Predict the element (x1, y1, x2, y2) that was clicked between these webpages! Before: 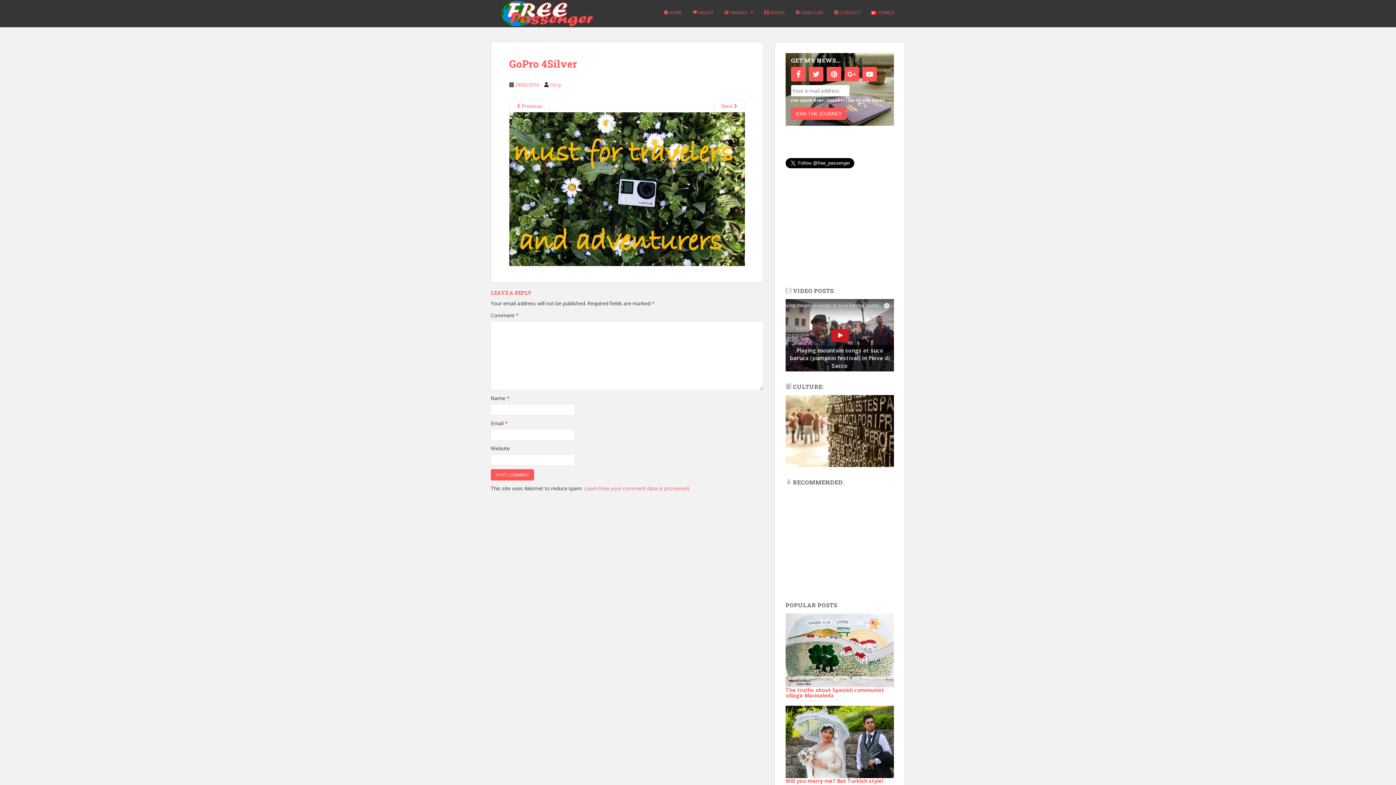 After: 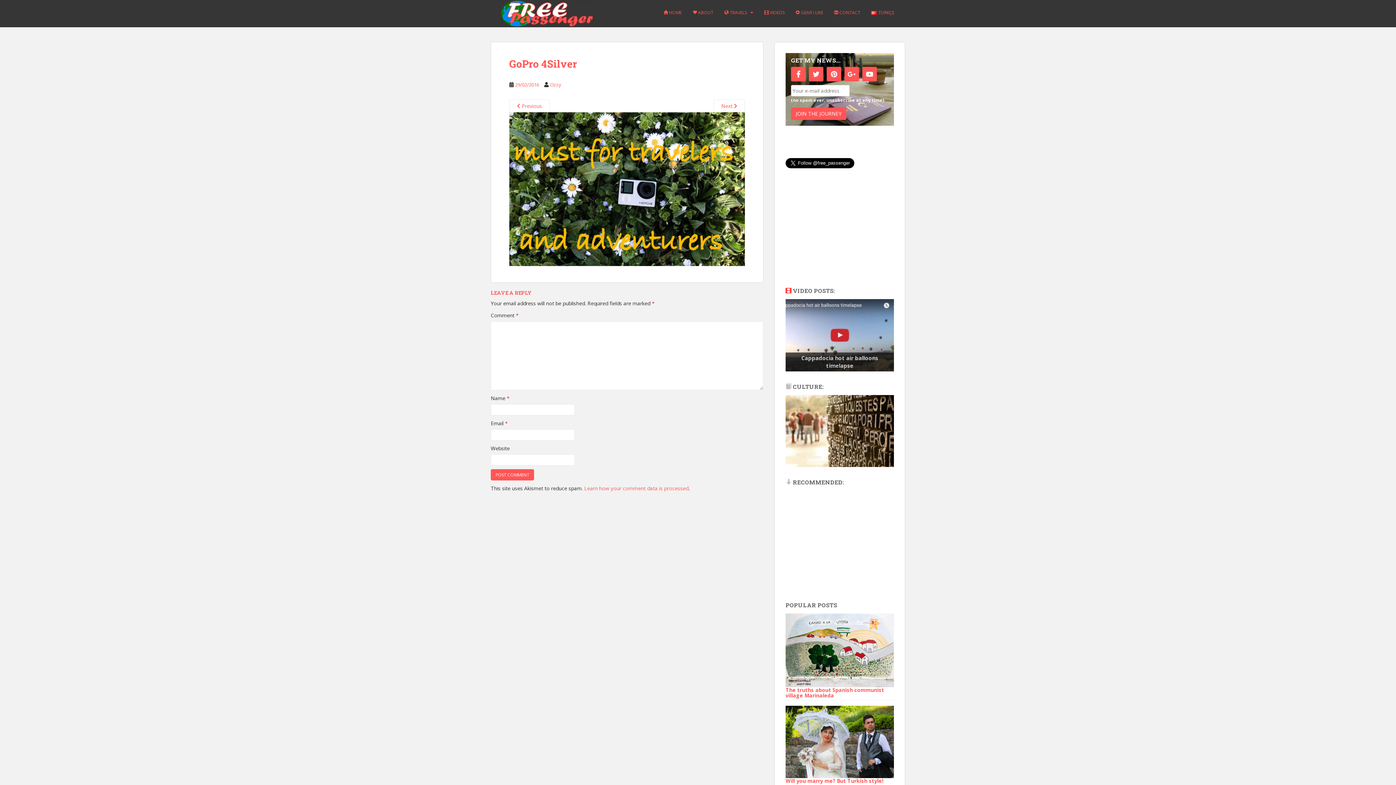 Action: bbox: (785, 288, 791, 293)